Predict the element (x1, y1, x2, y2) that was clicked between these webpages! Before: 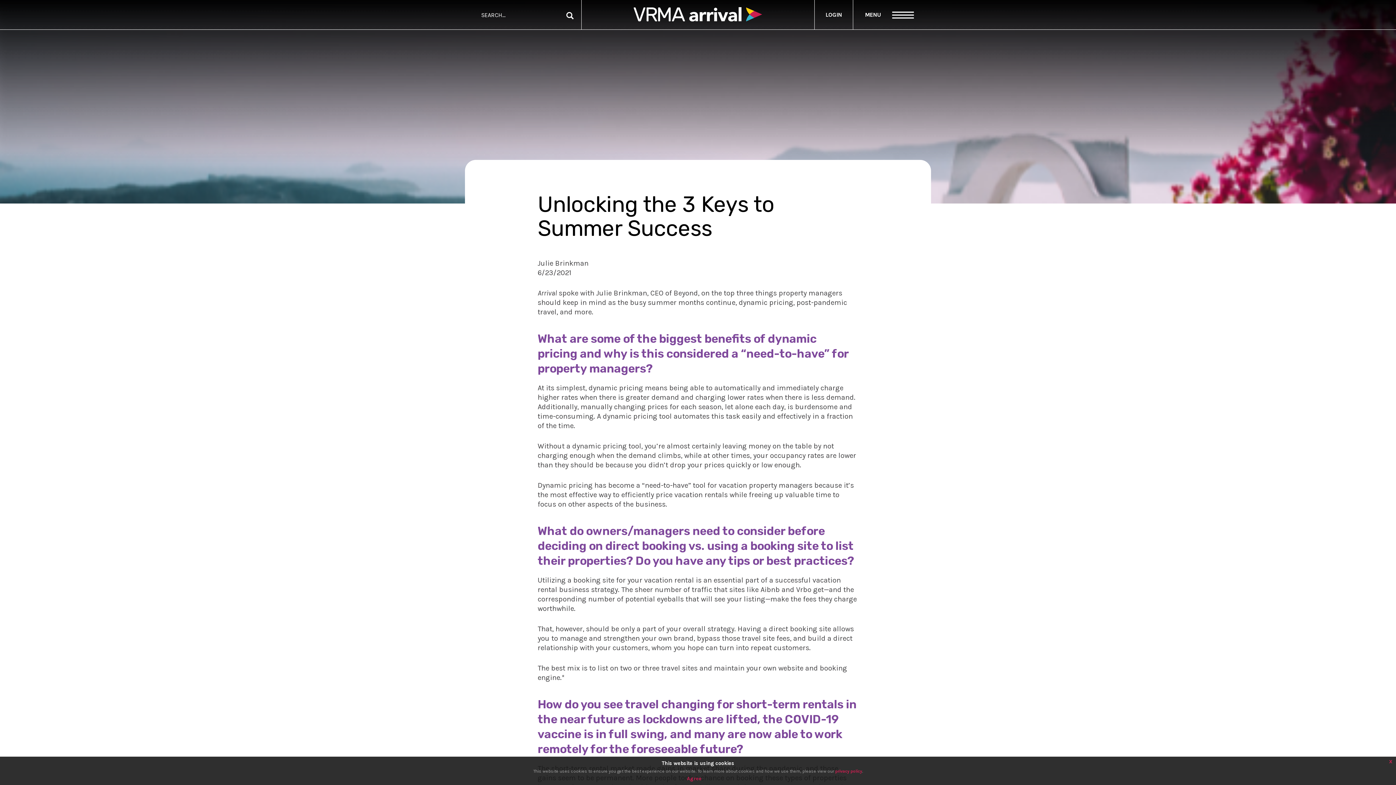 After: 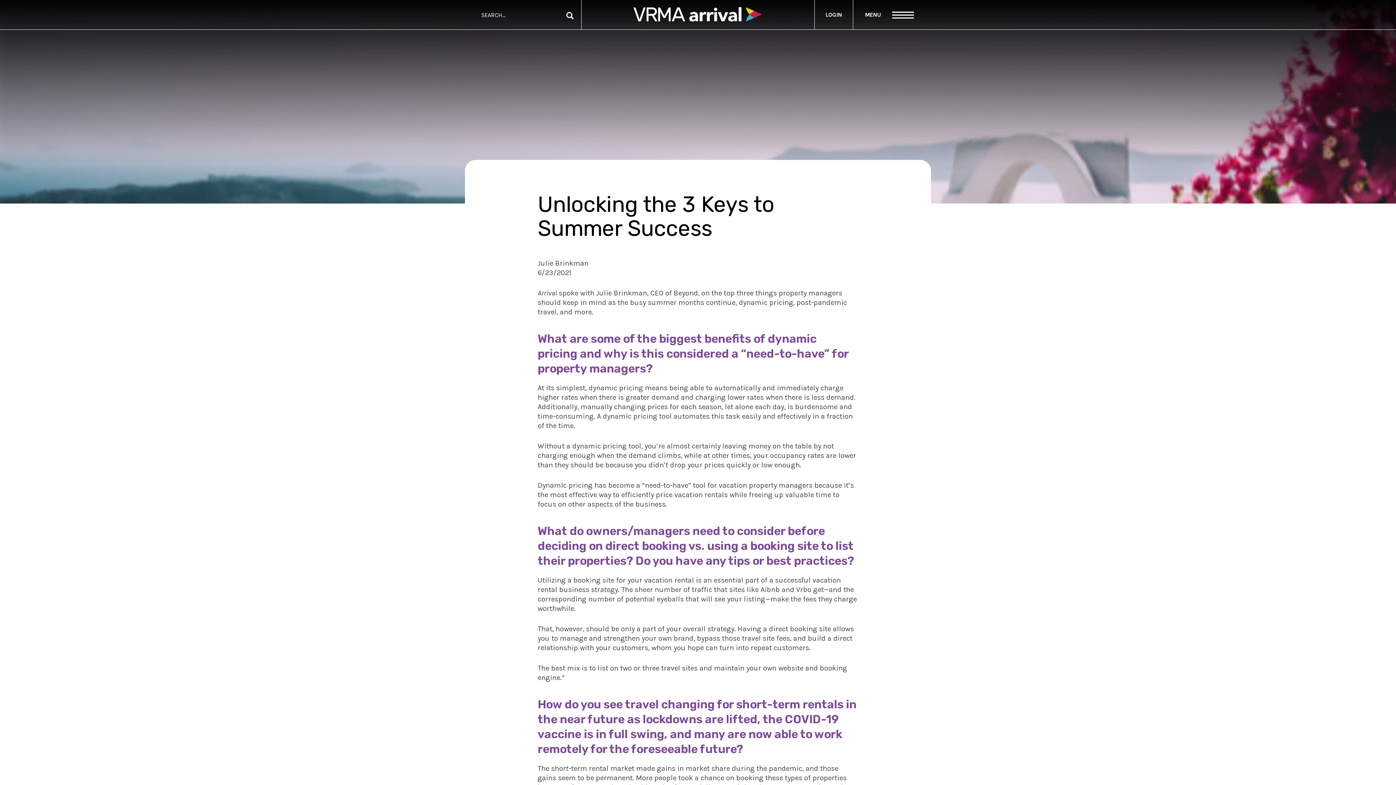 Action: bbox: (687, 776, 702, 782) label: Agree